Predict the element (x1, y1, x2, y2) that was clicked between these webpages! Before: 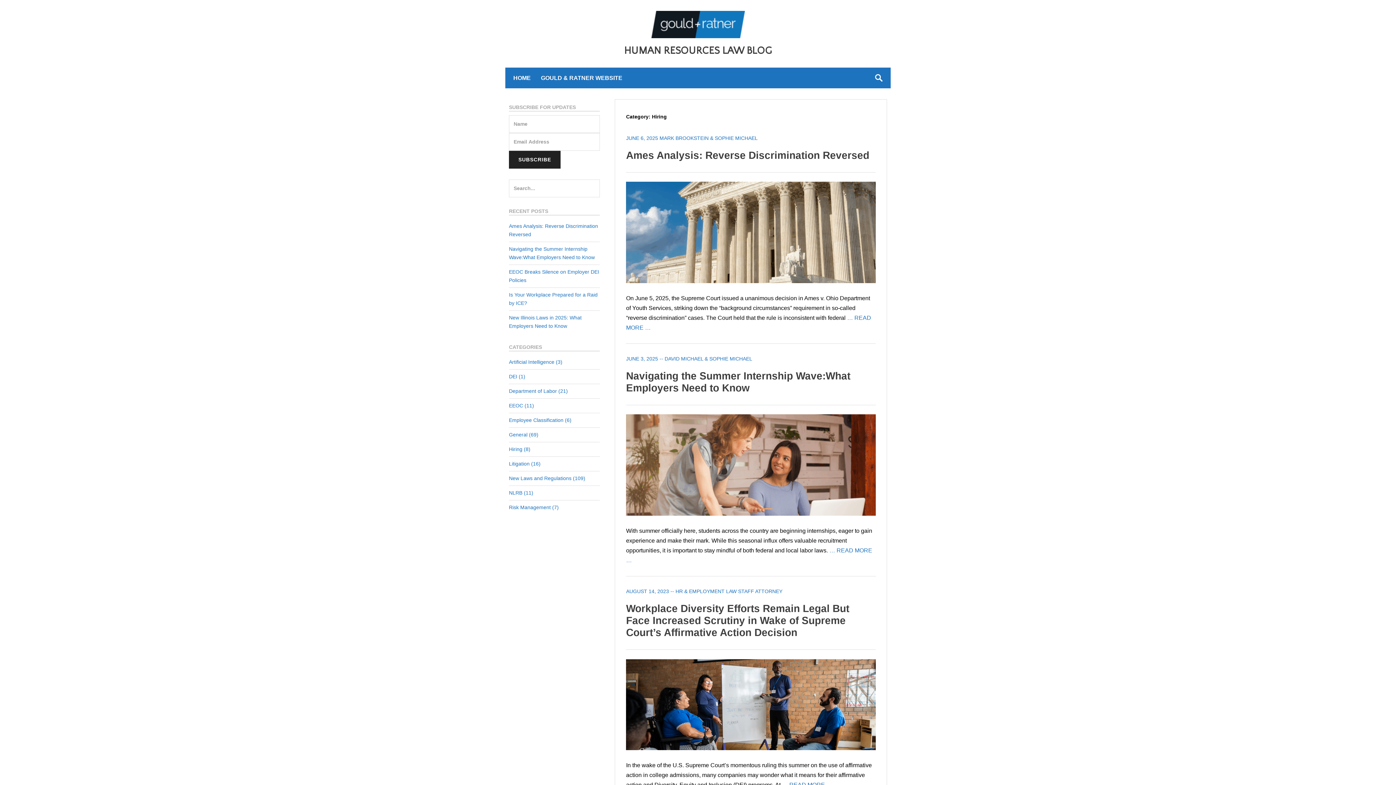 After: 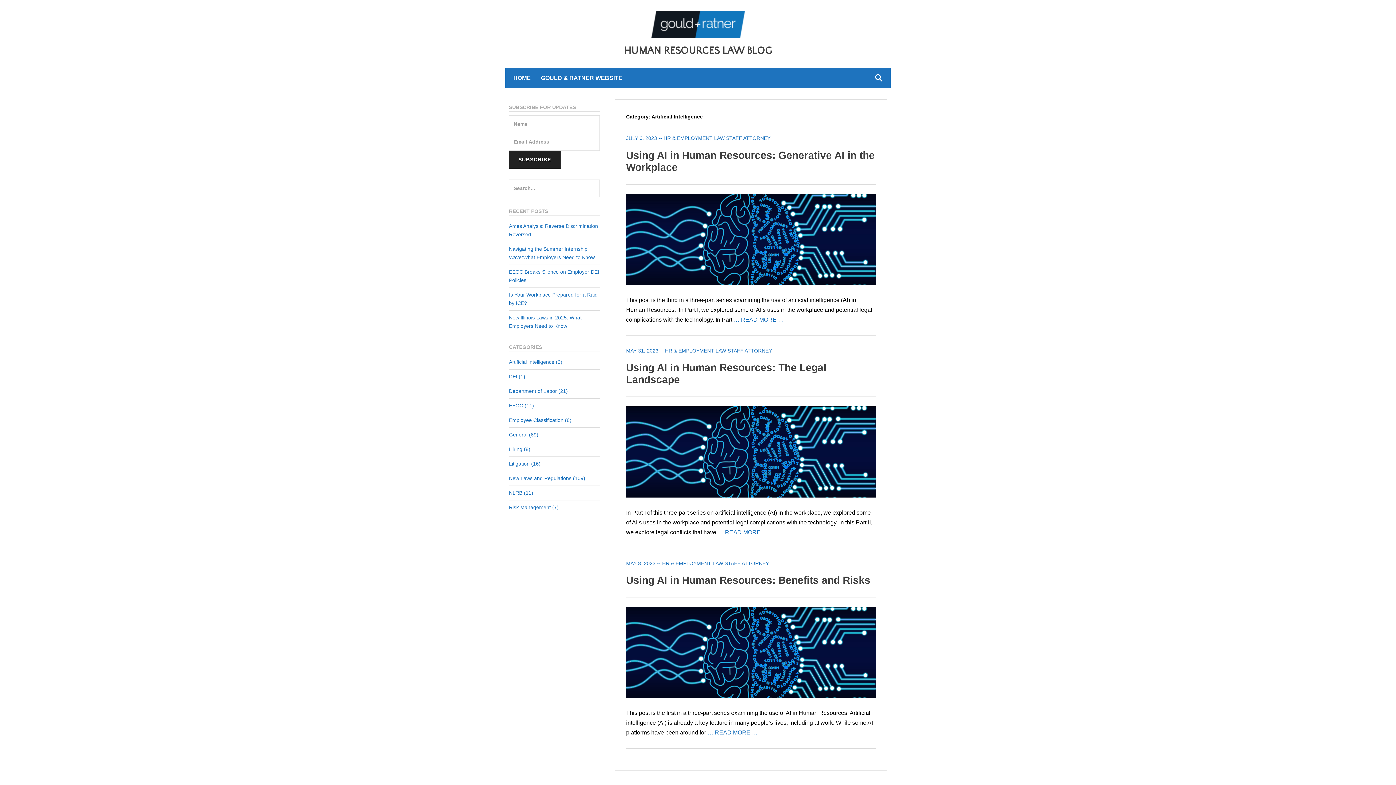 Action: label: Artificial Intelligence bbox: (509, 359, 554, 365)